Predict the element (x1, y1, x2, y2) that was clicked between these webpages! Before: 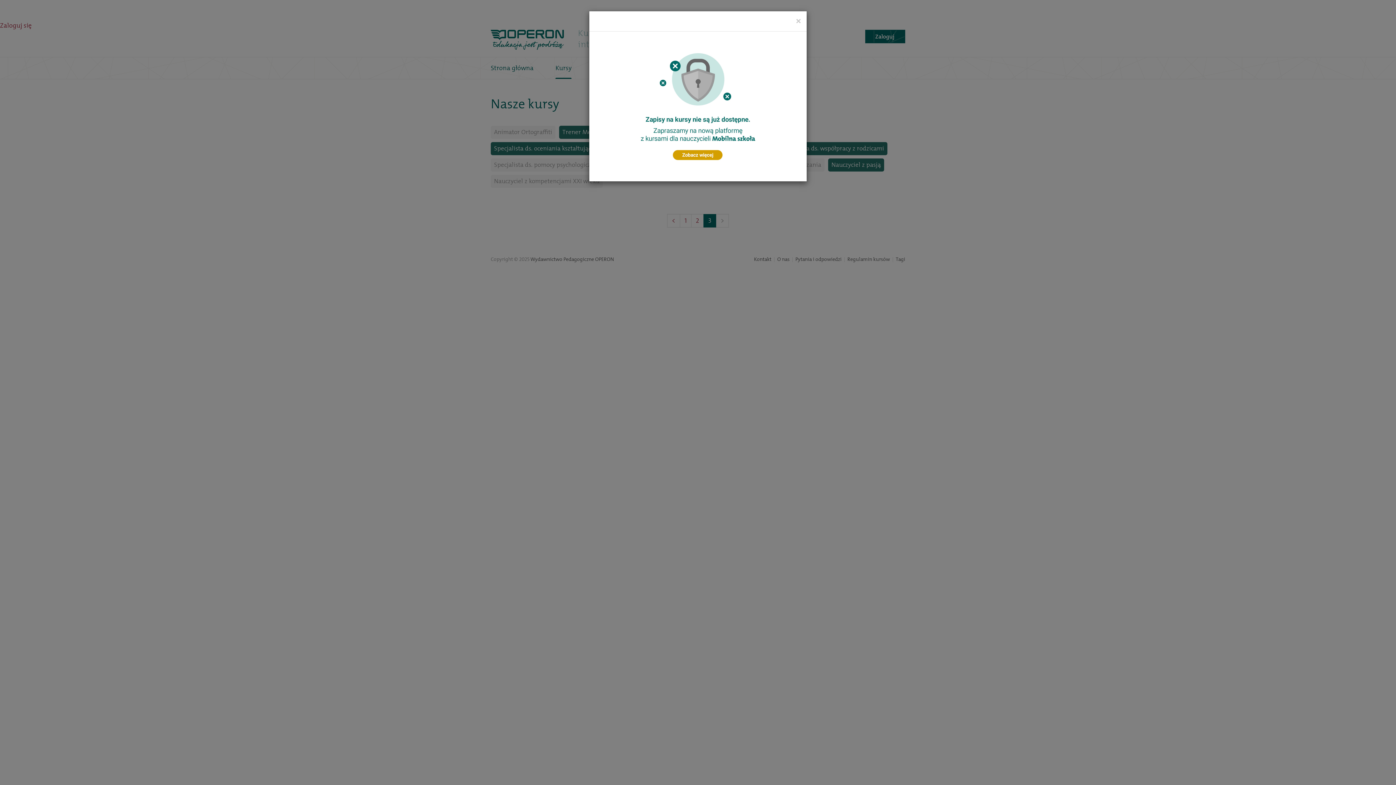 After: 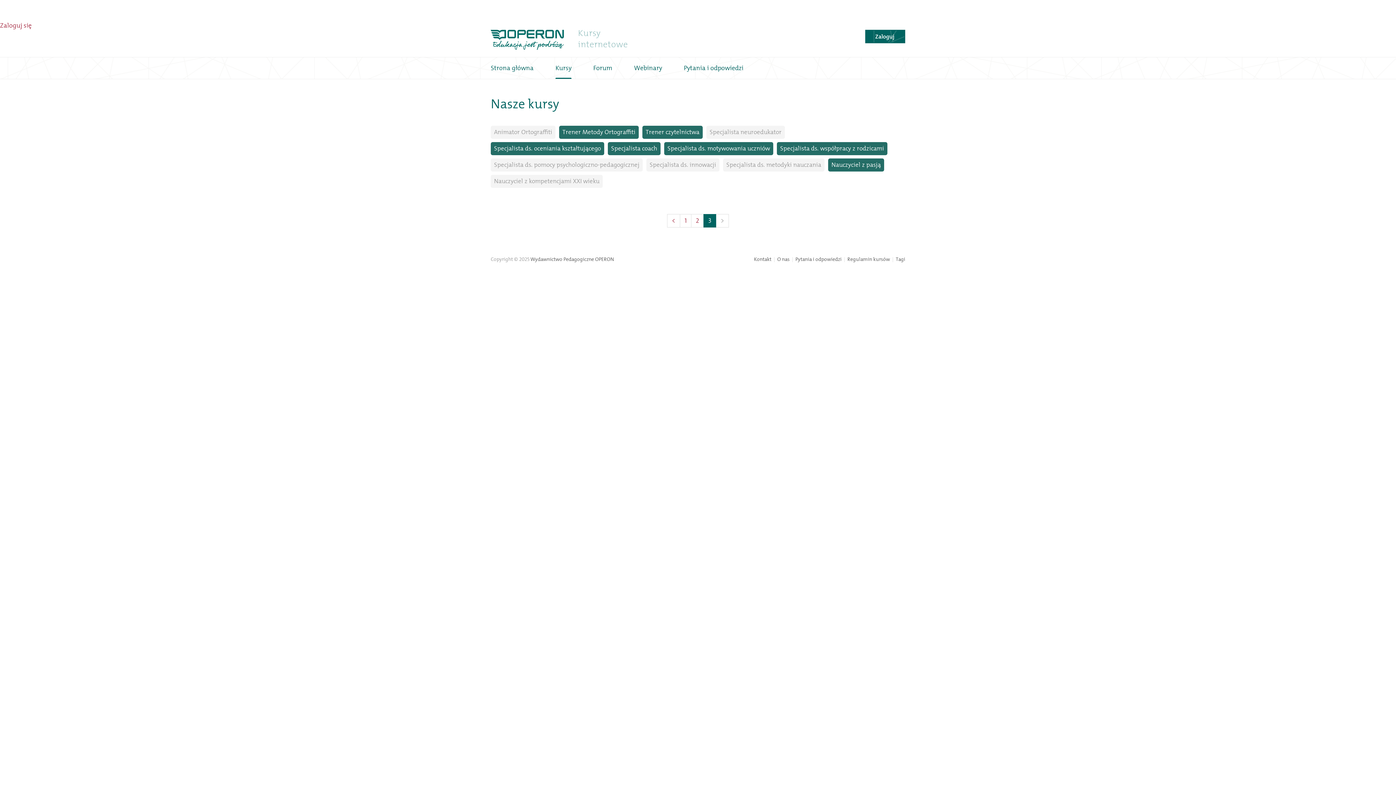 Action: bbox: (796, 16, 801, 25) label: Close